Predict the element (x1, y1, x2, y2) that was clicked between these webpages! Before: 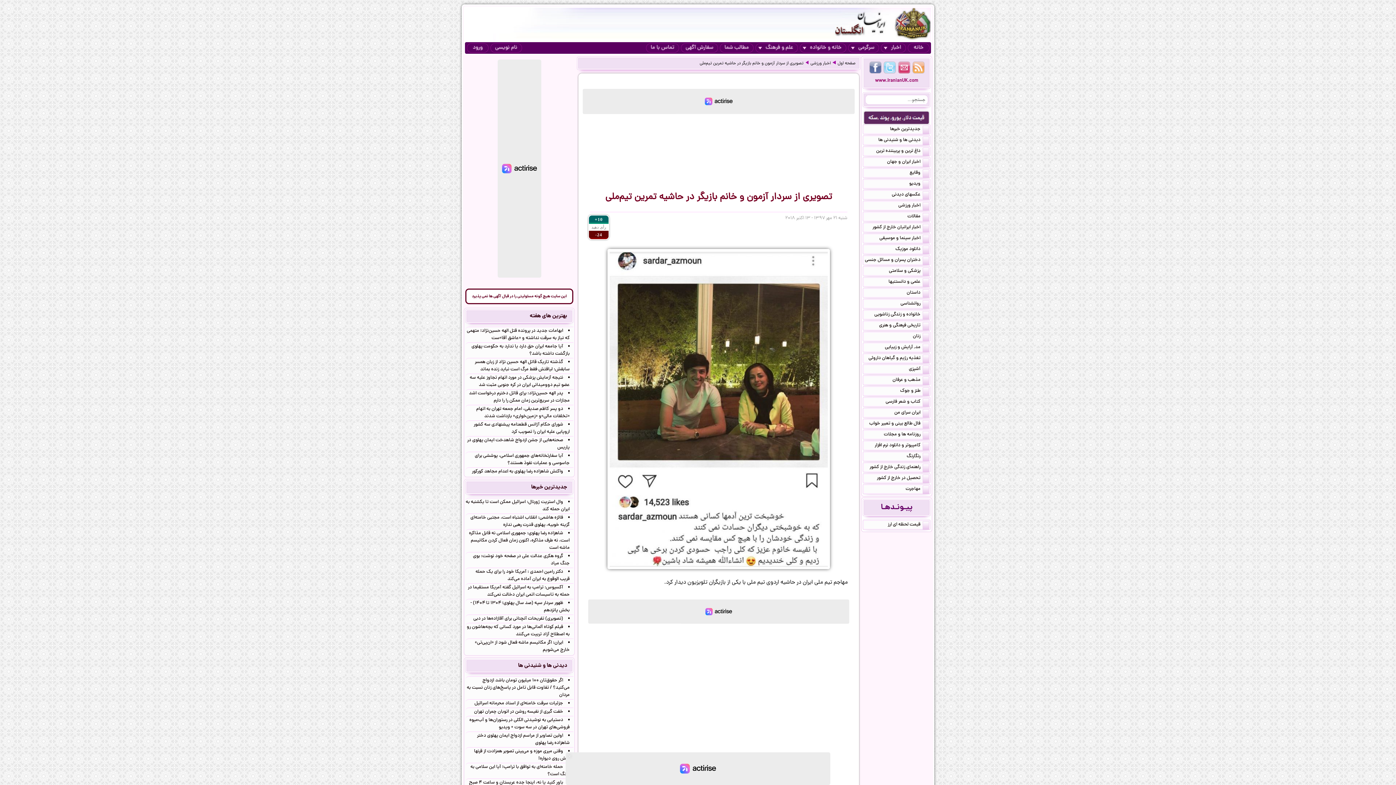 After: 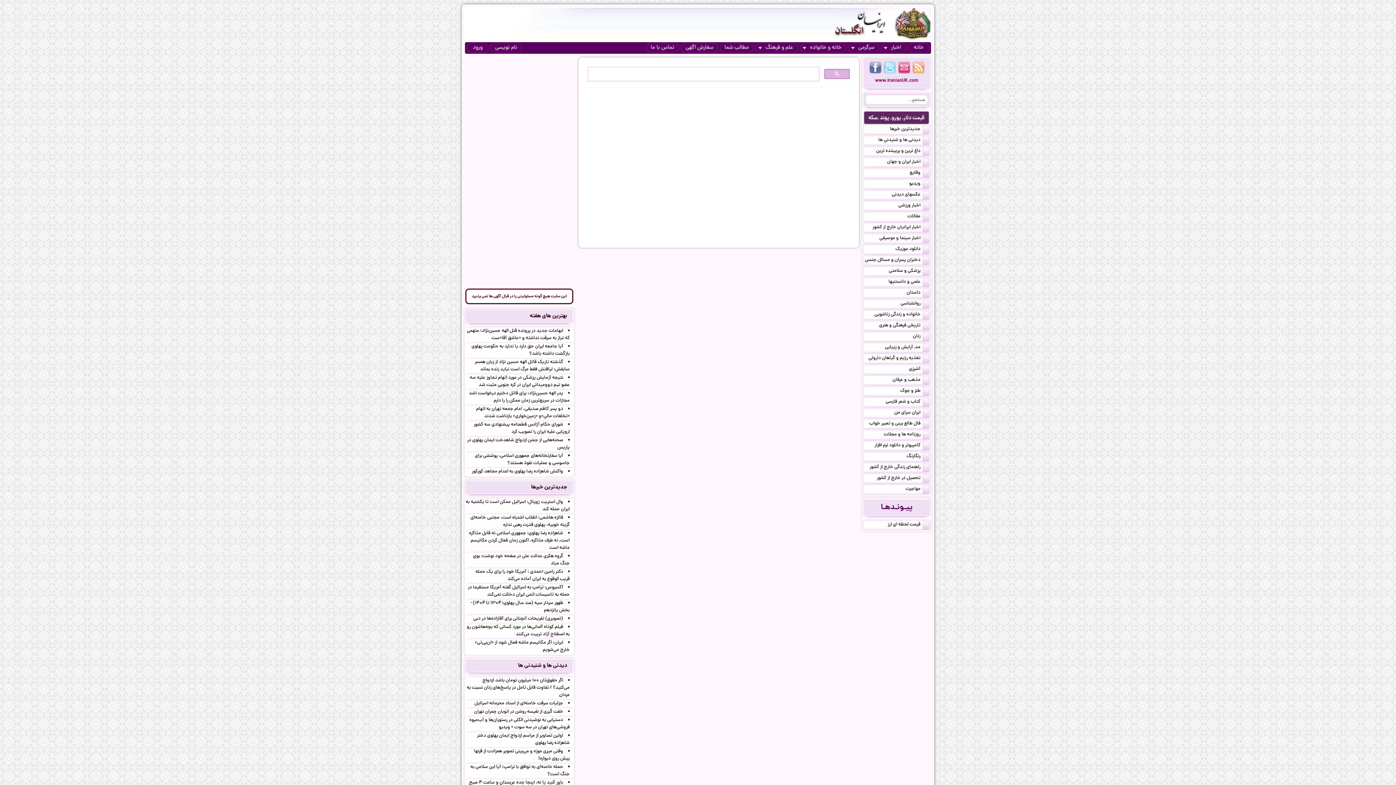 Action: bbox: (867, 95, 874, 101)